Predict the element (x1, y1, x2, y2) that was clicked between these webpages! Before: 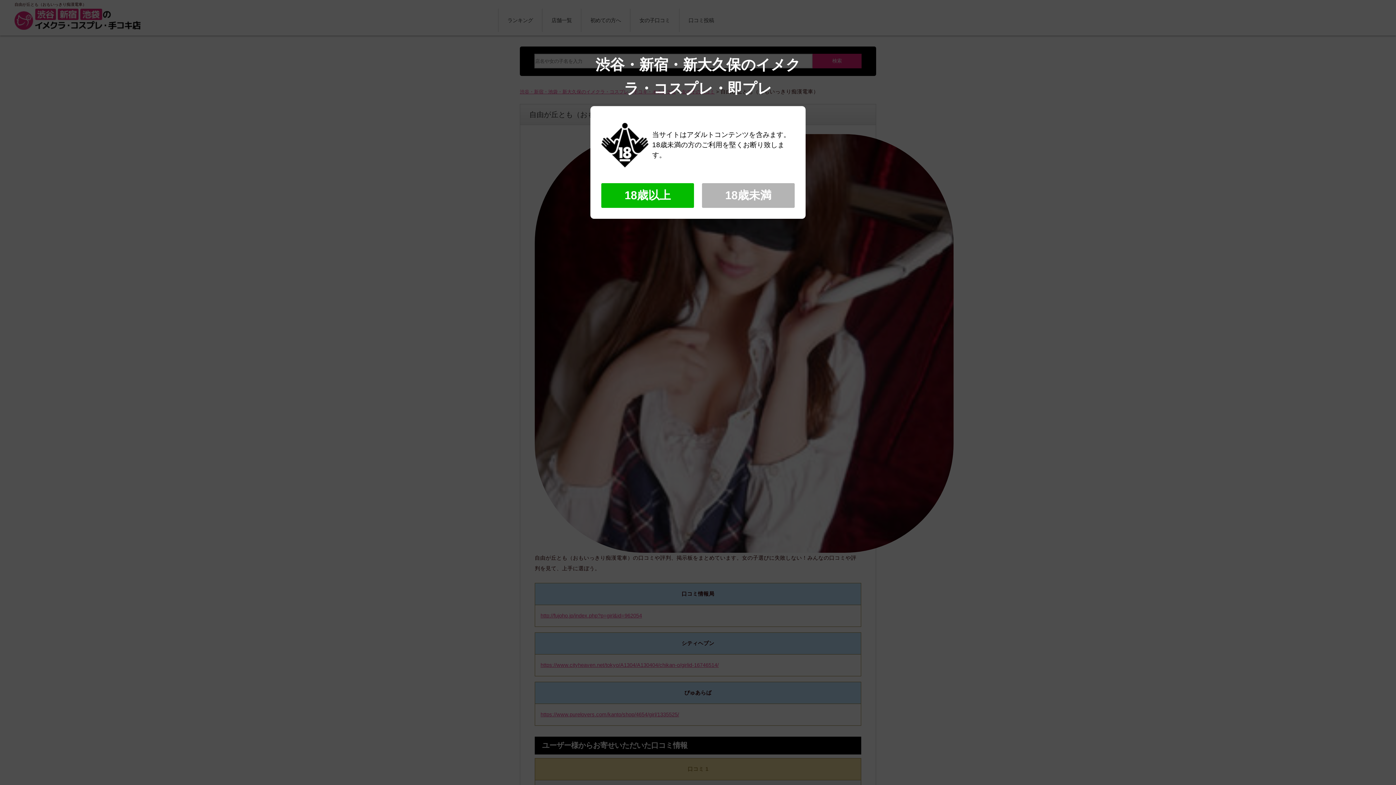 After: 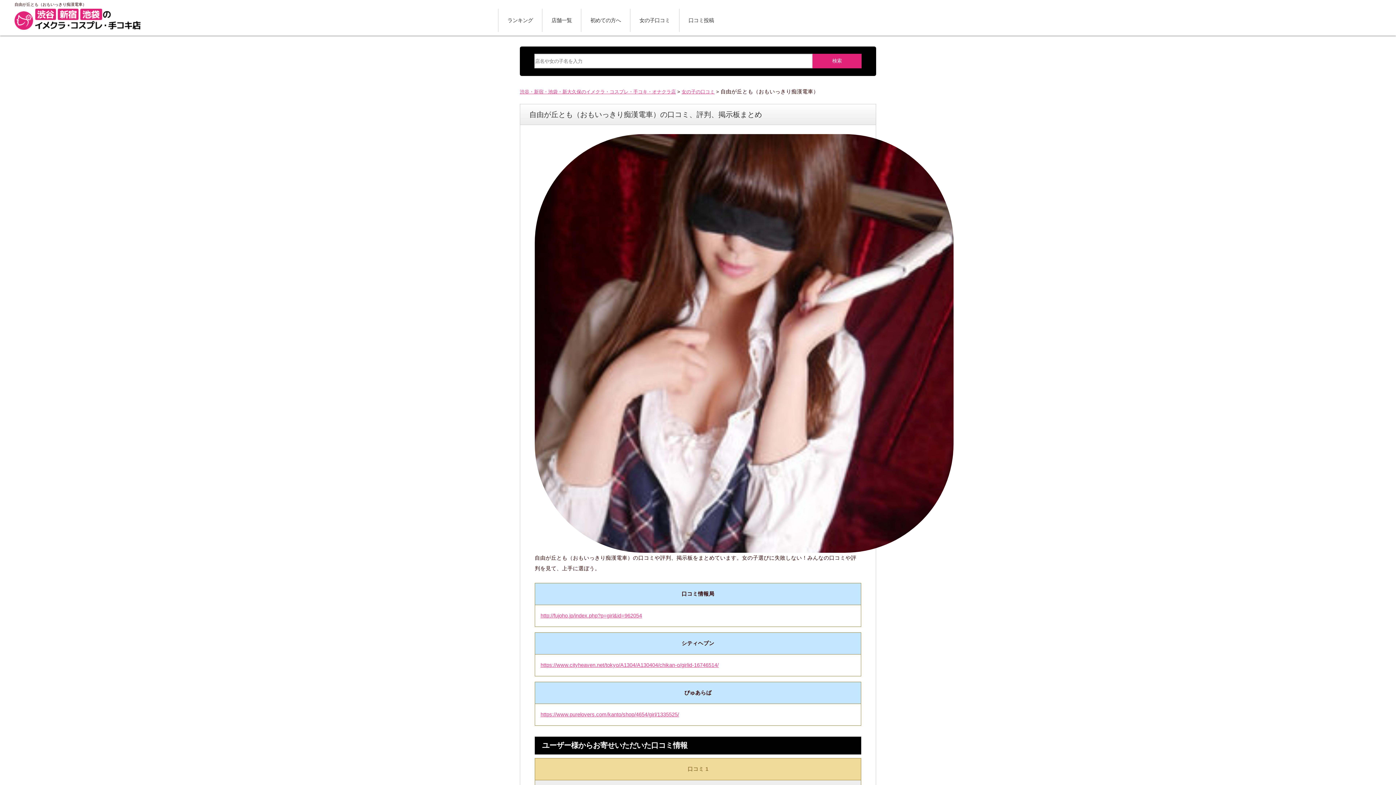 Action: bbox: (601, 183, 694, 208) label: 18歳以上